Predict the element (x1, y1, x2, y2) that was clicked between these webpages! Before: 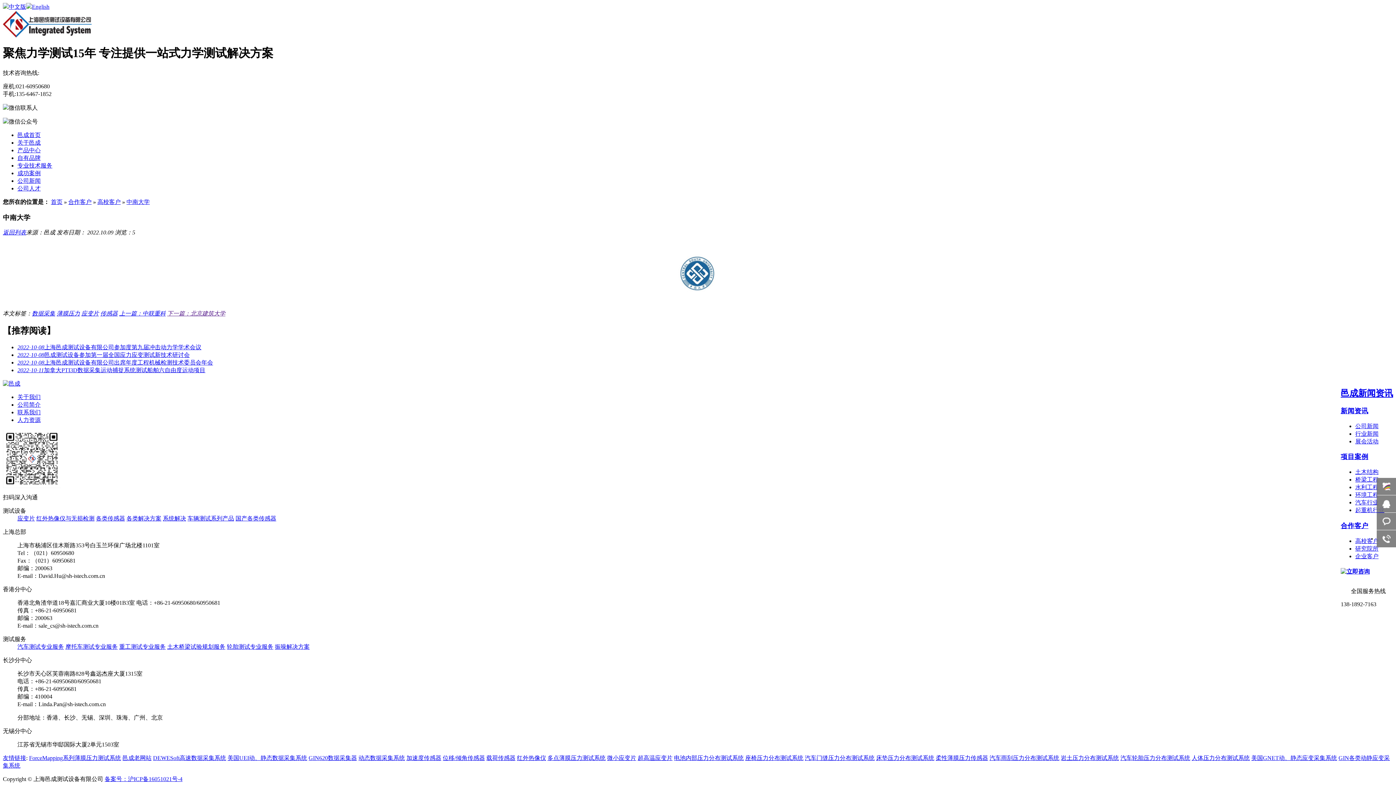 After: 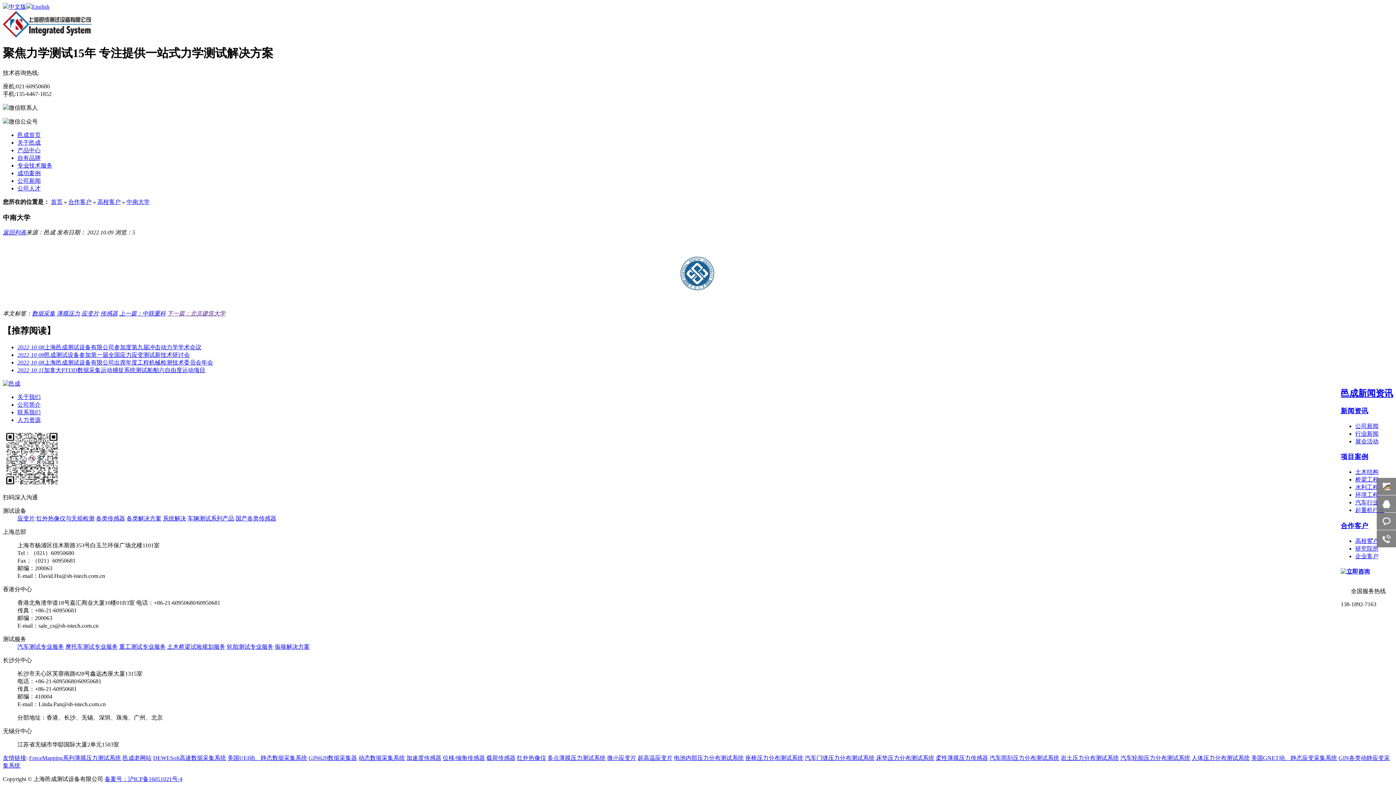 Action: bbox: (17, 352, 189, 358) label: 2022-10-08邑成测试设备参加第一届全国应力应变测试新技术研讨会